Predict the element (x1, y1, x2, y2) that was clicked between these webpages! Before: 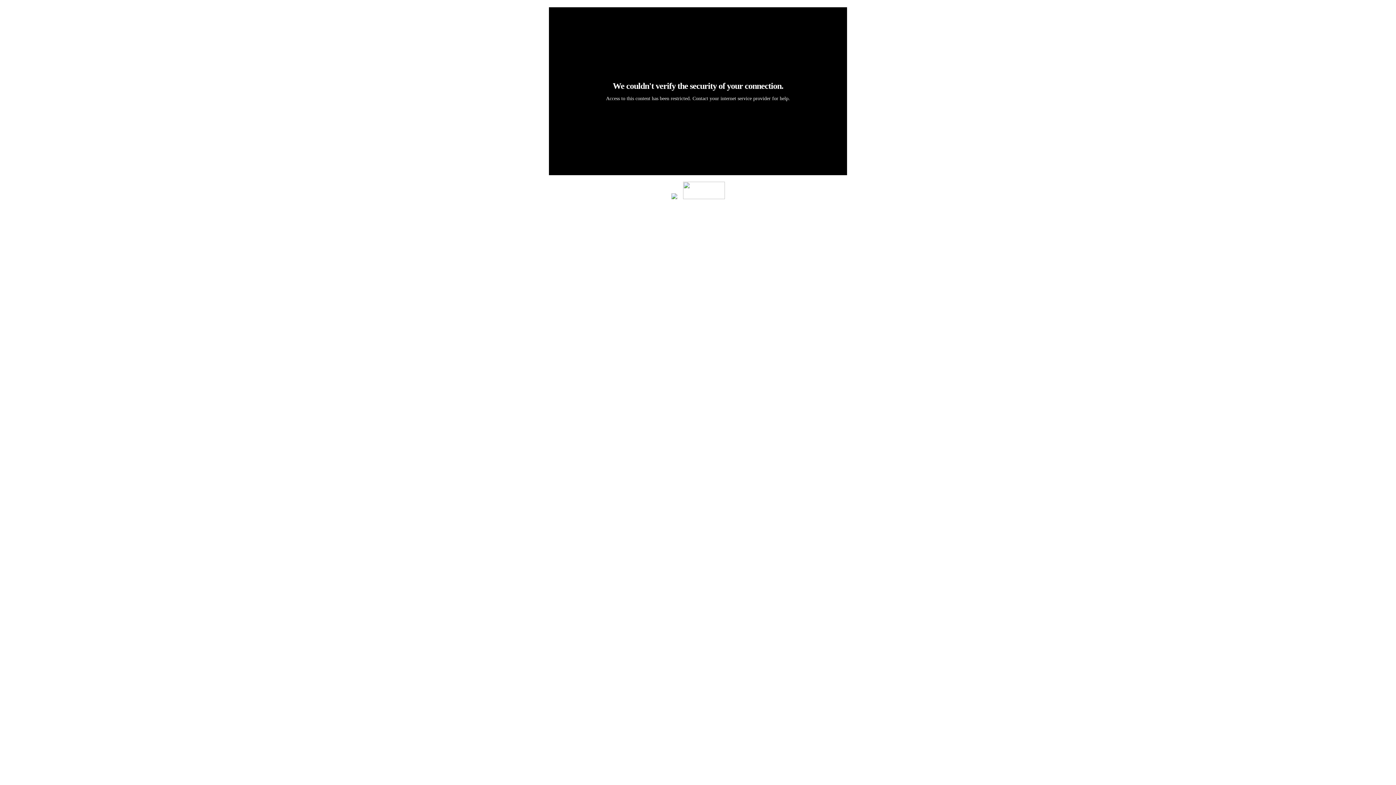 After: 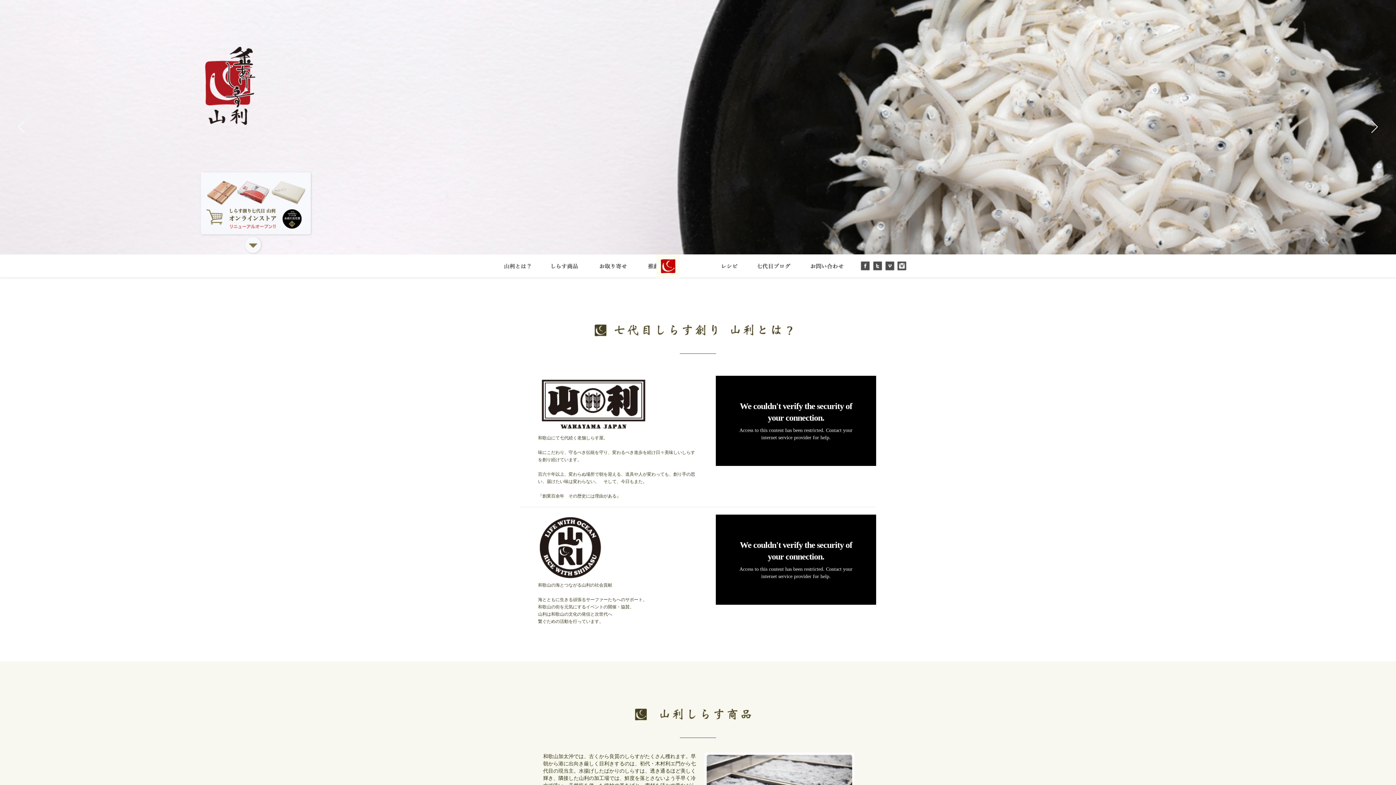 Action: bbox: (683, 194, 724, 200)